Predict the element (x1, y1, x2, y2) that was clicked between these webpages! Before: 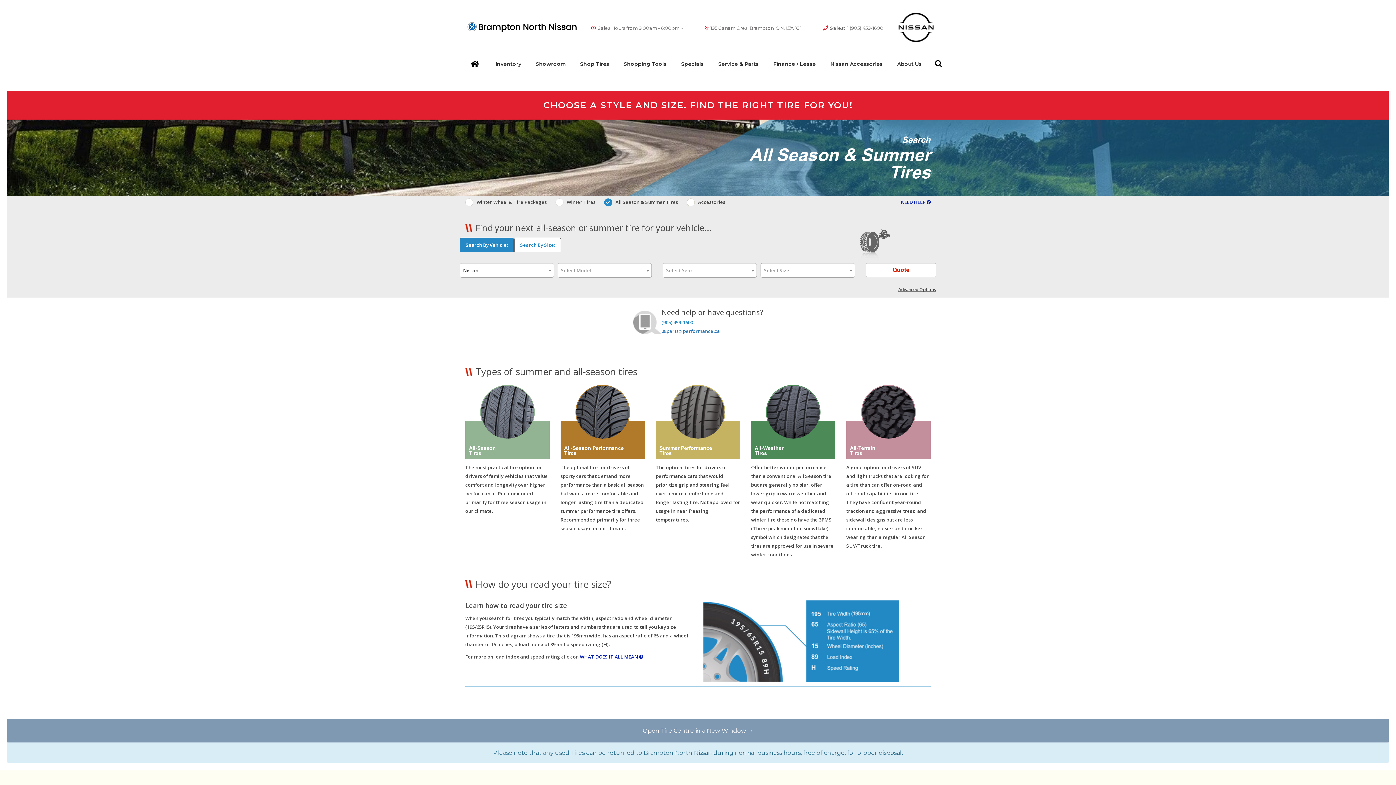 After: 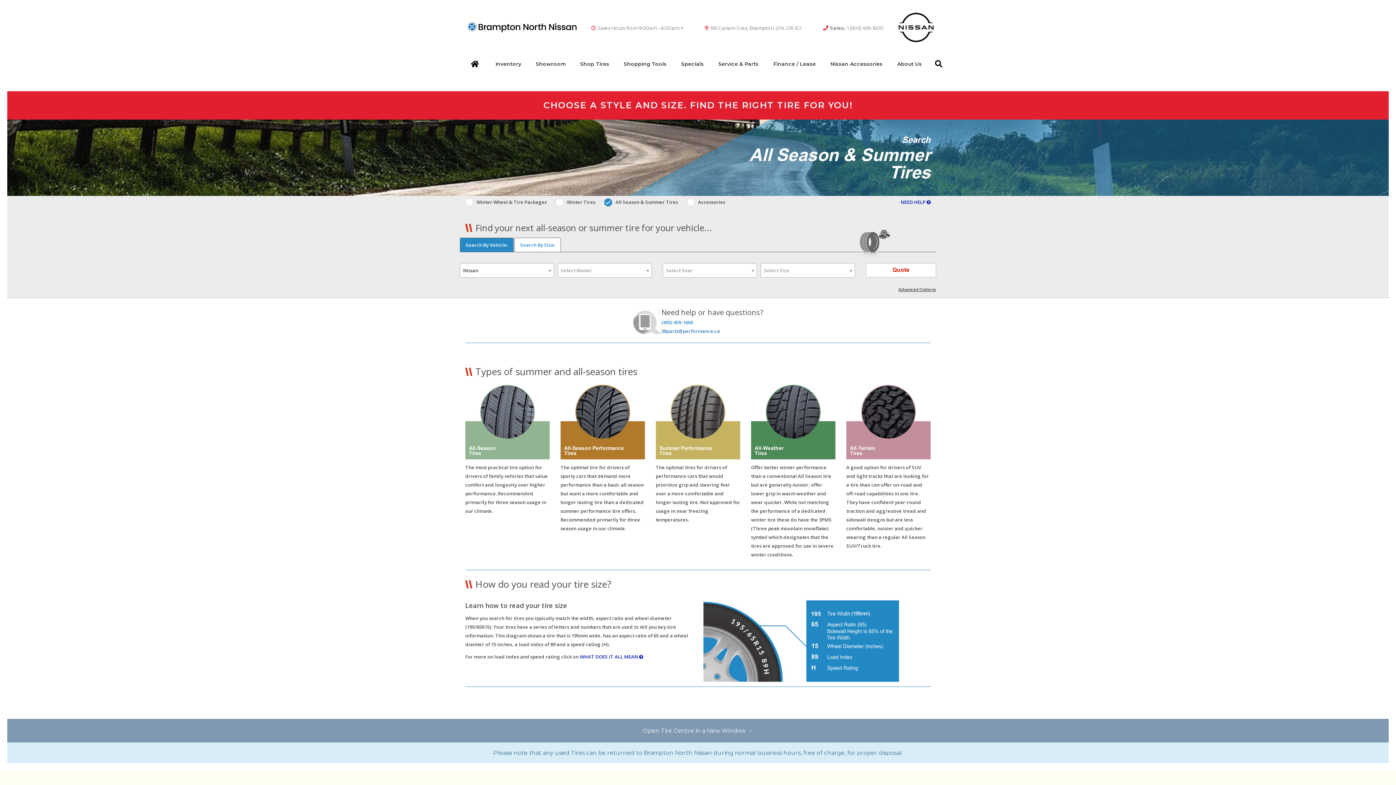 Action: bbox: (830, 24, 883, 31) label: Sales:
1 (905) 459-1600